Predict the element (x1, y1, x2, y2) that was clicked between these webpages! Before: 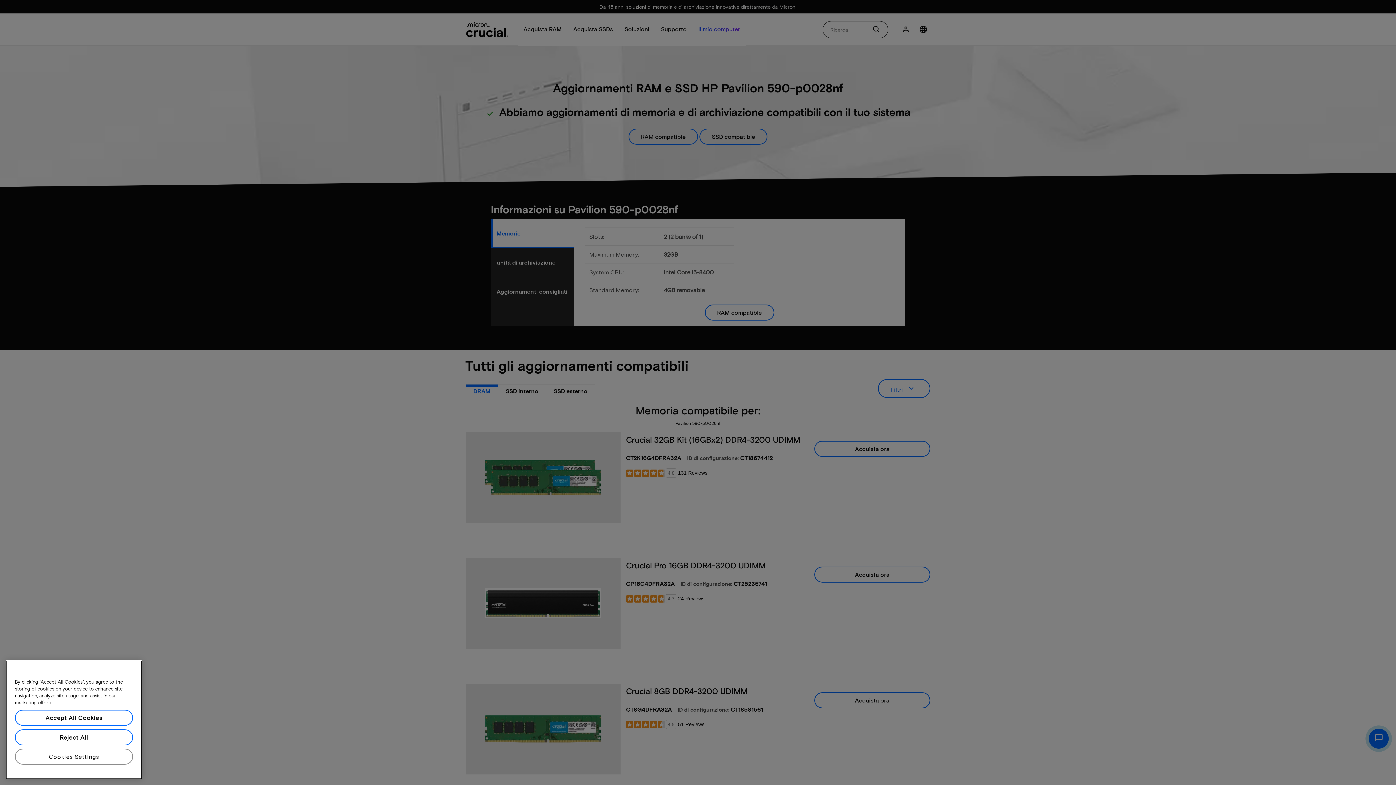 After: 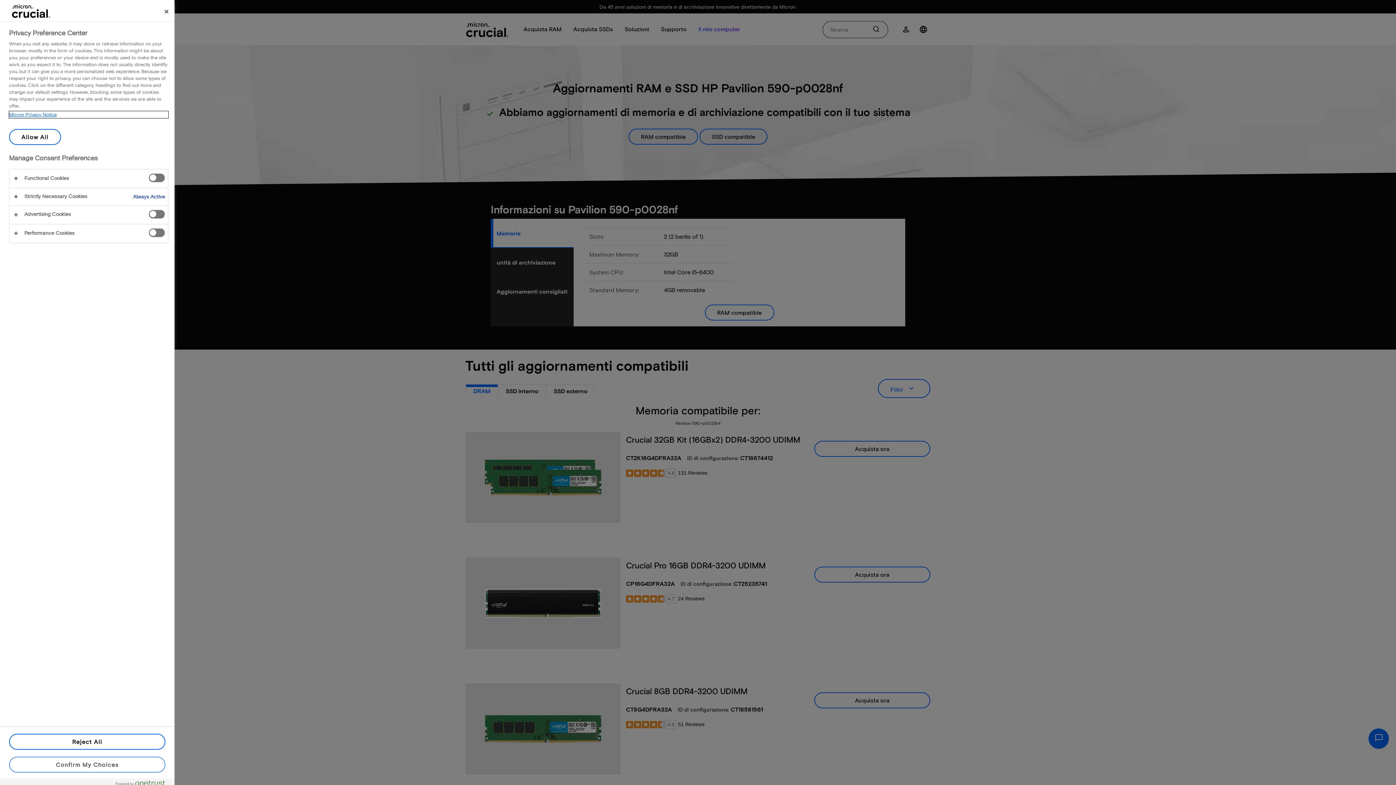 Action: label: Cookies Settings bbox: (14, 749, 133, 765)